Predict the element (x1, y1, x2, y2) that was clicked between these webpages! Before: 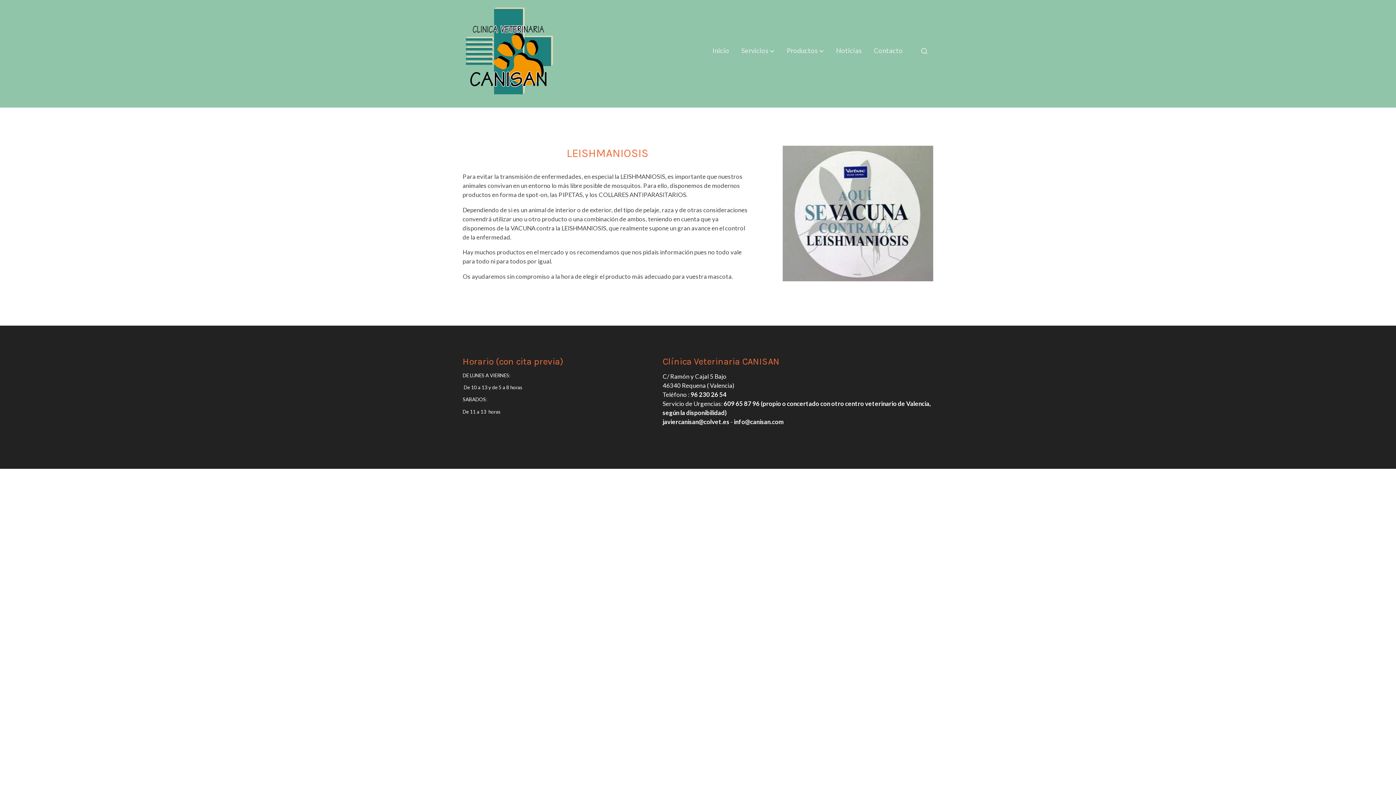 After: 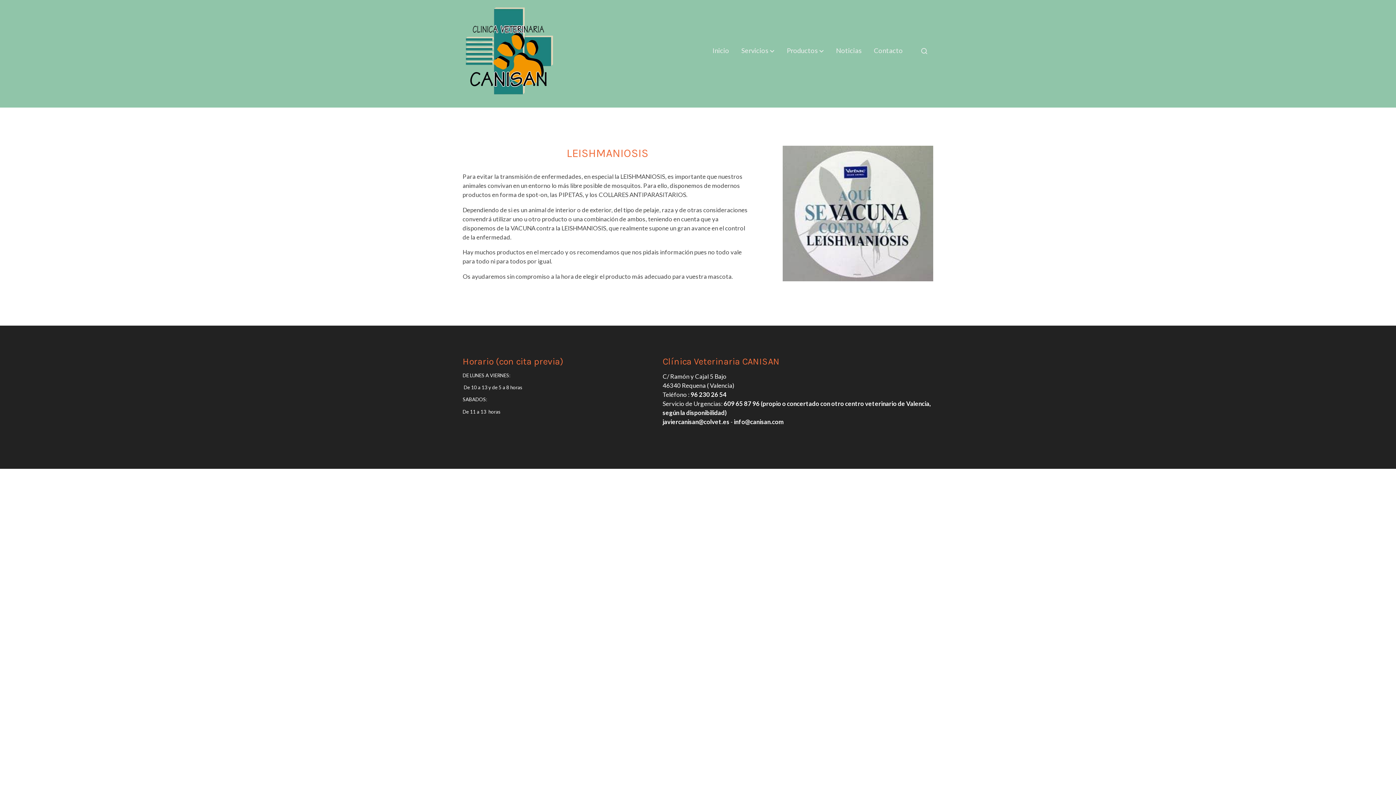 Action: label: javiercanisan@colvet.es bbox: (662, 418, 729, 425)